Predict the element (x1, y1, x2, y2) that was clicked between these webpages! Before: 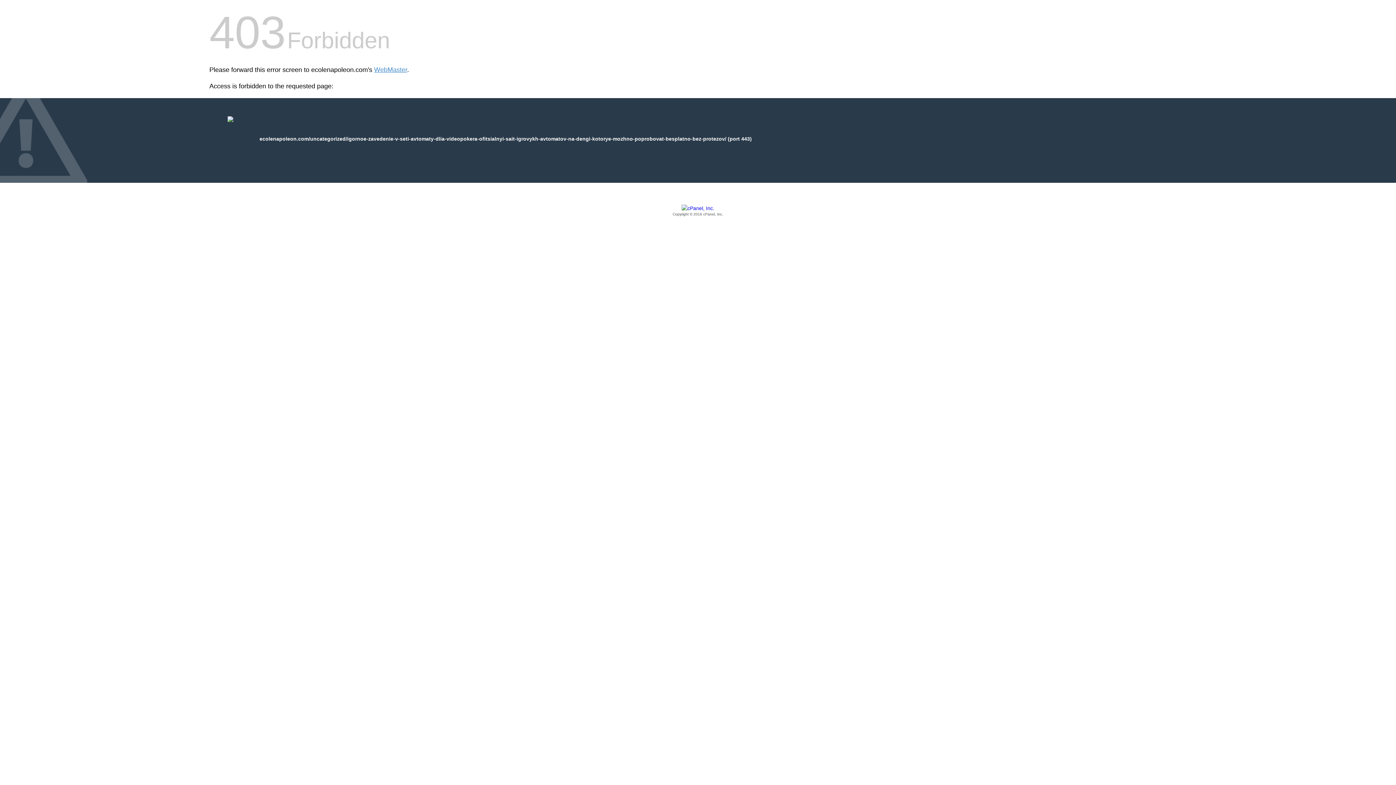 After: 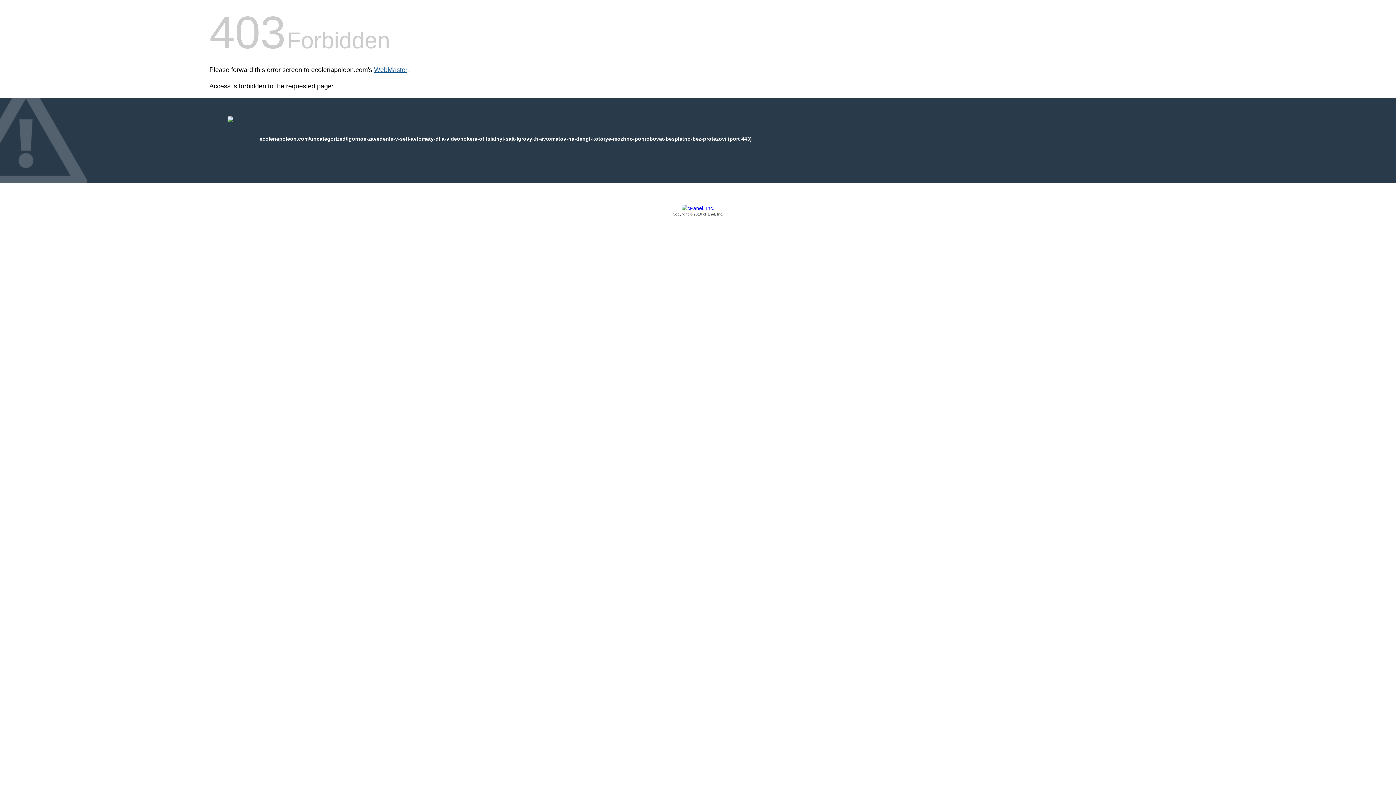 Action: bbox: (374, 66, 407, 73) label: WebMaster